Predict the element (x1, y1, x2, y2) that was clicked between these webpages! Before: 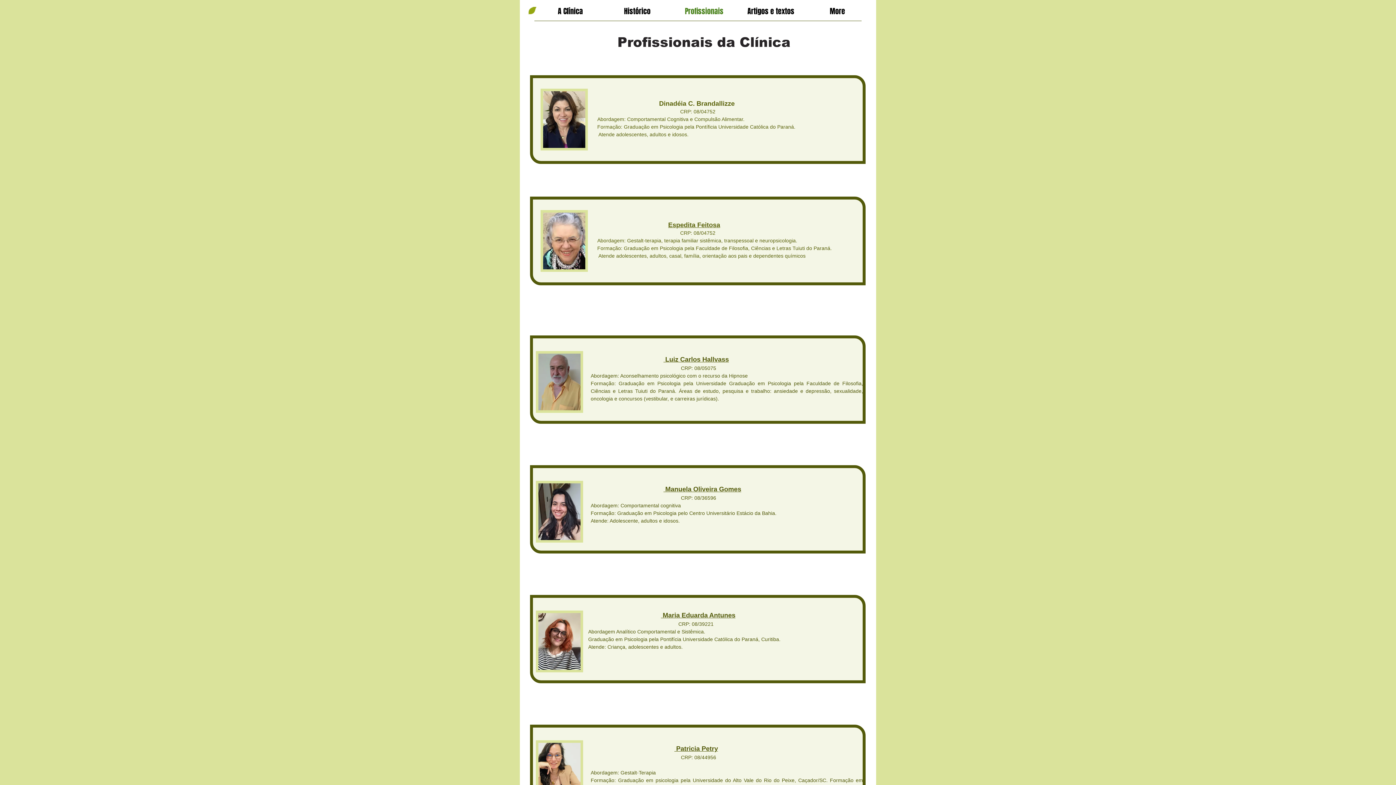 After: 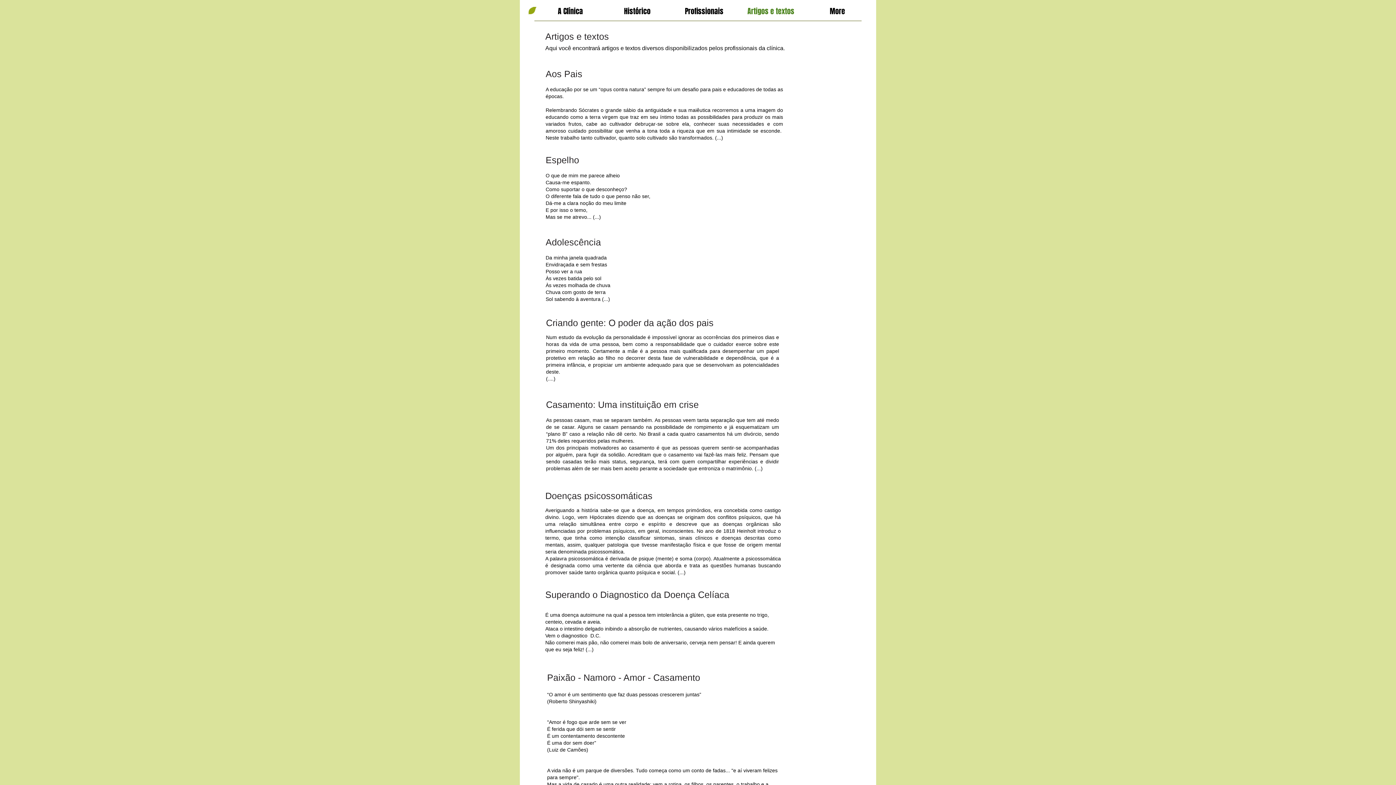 Action: label: Artigos e textos bbox: (737, 6, 804, 15)